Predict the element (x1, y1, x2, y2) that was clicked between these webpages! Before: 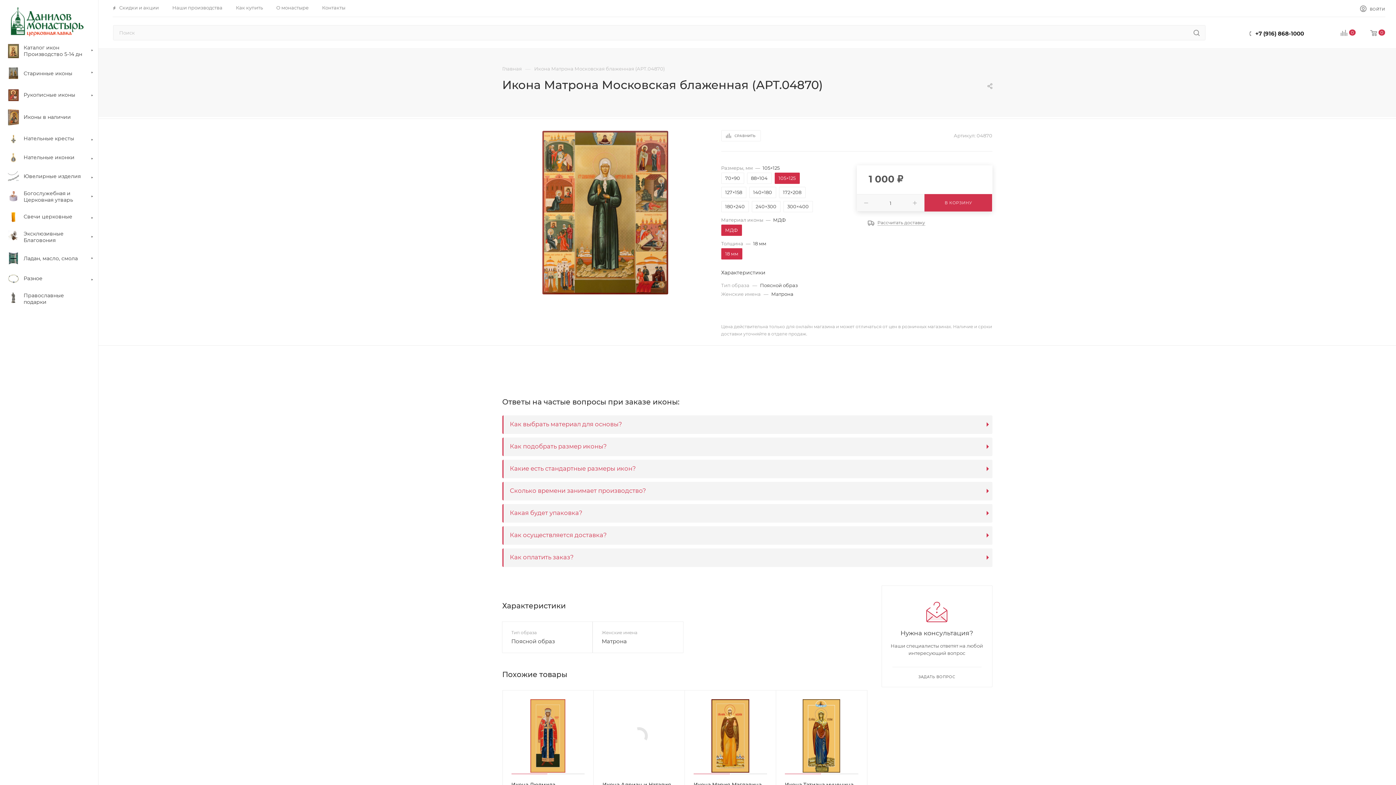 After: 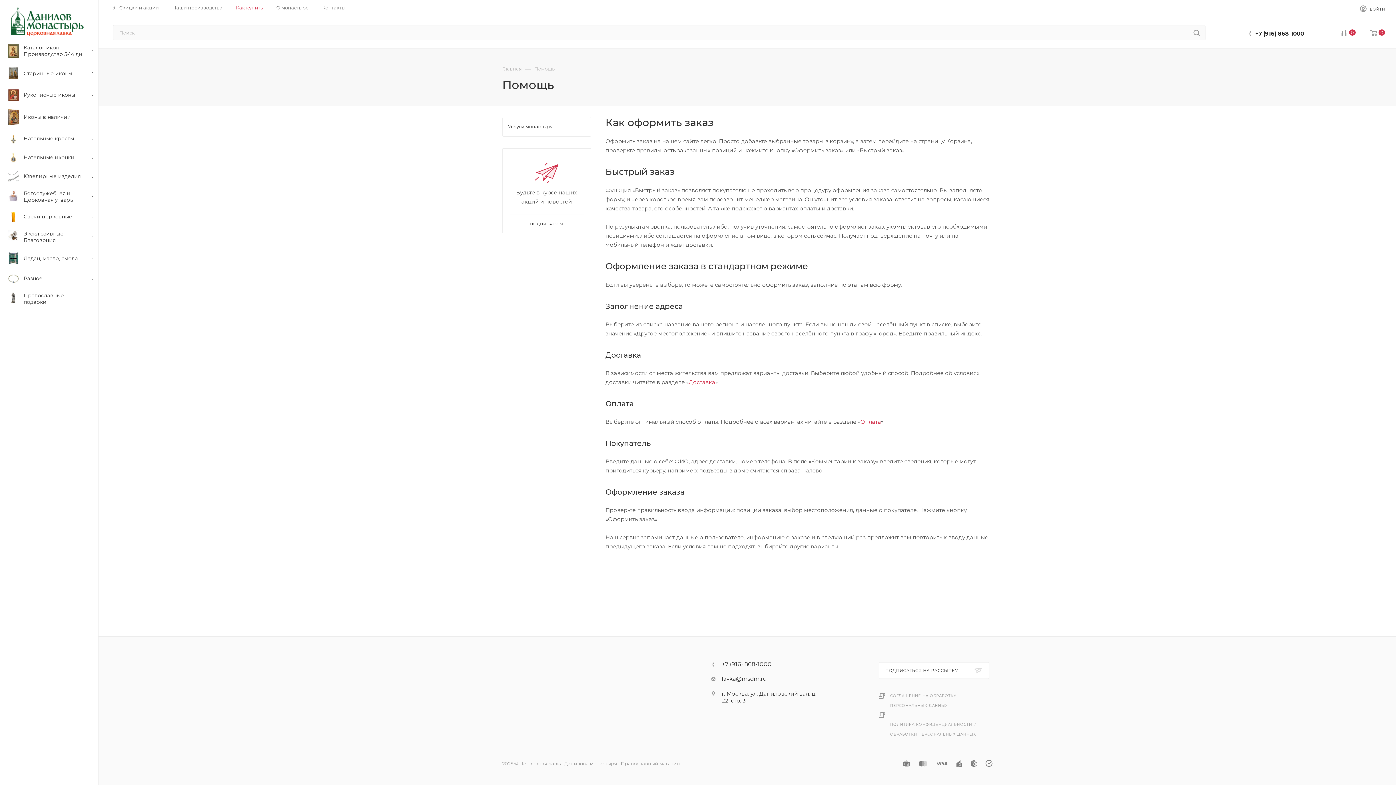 Action: label: Как купить bbox: (236, 4, 262, 10)